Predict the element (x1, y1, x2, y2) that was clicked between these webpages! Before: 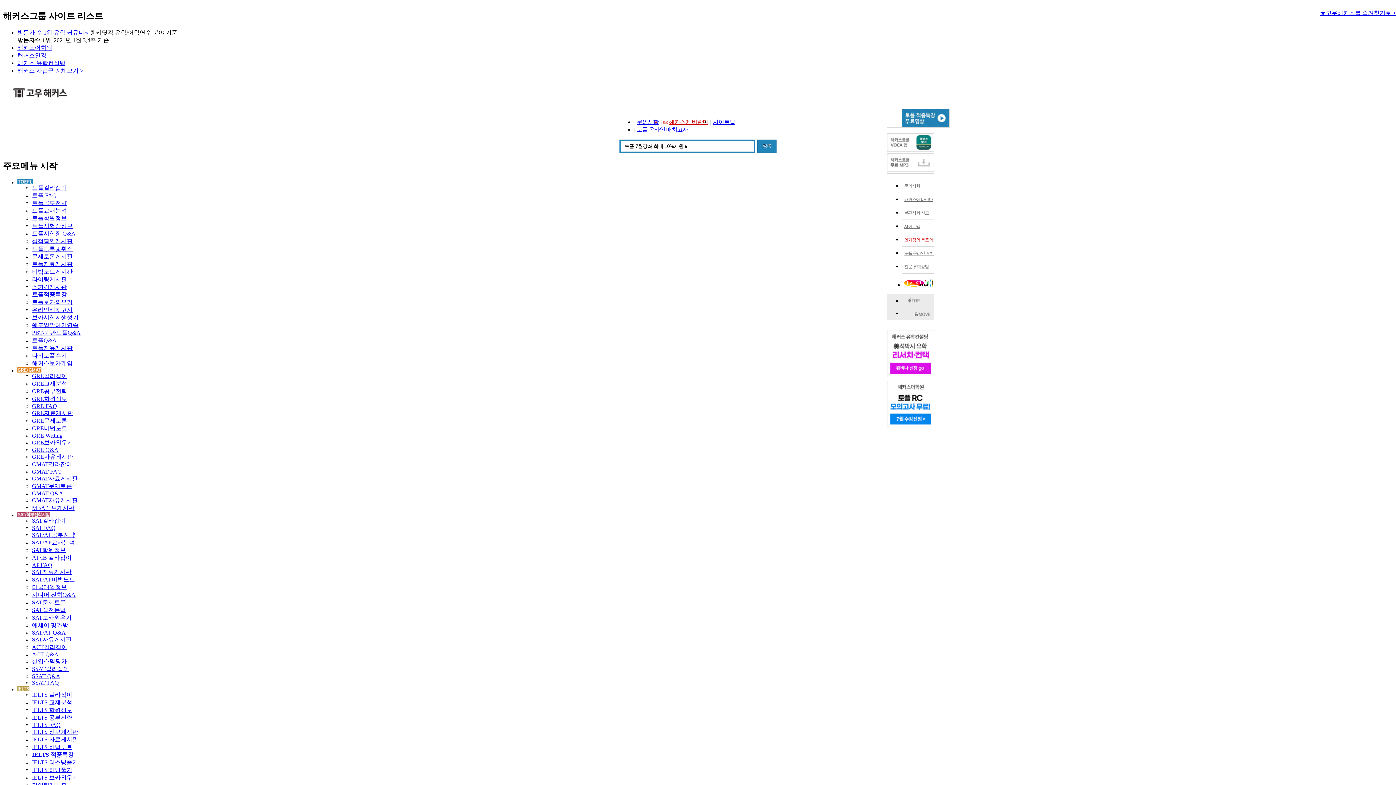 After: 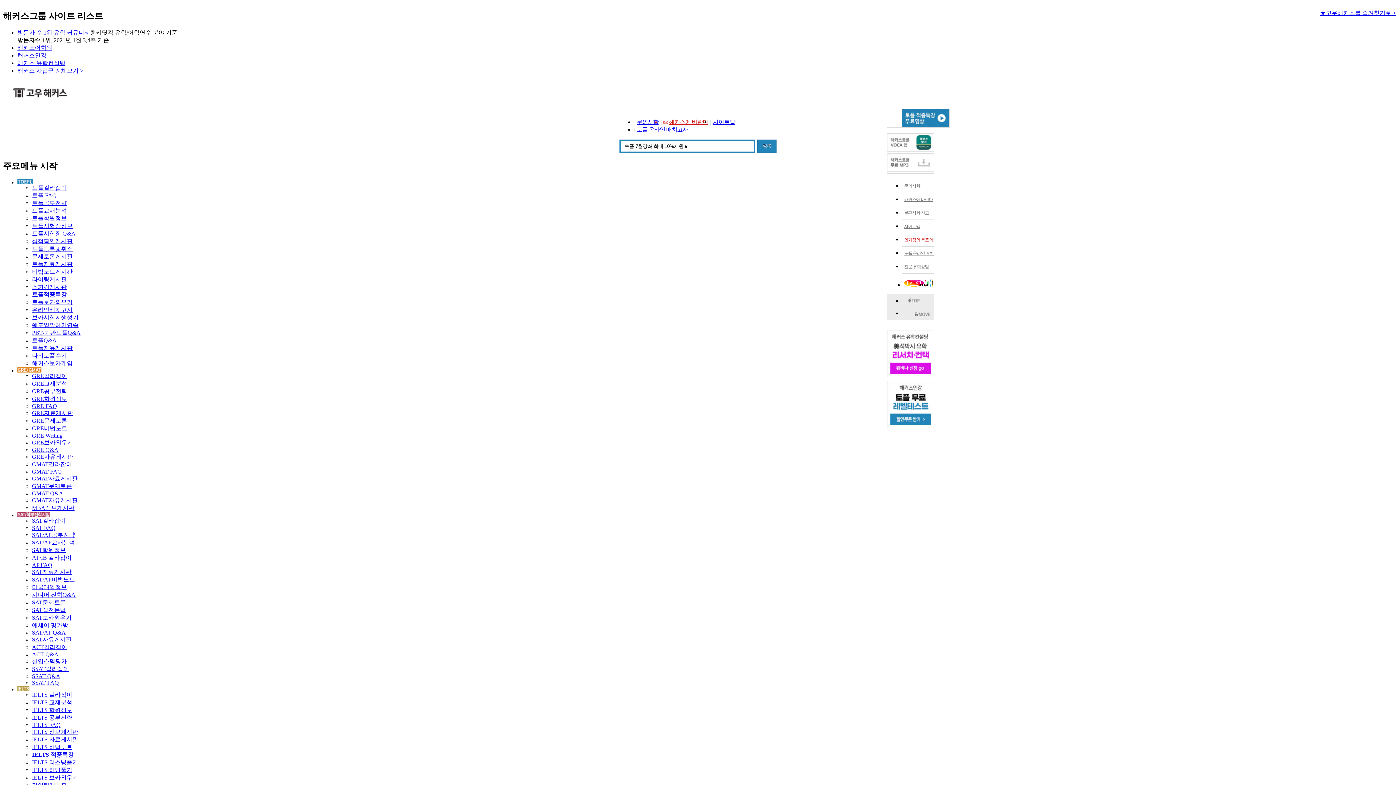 Action: bbox: (17, 367, 41, 373)